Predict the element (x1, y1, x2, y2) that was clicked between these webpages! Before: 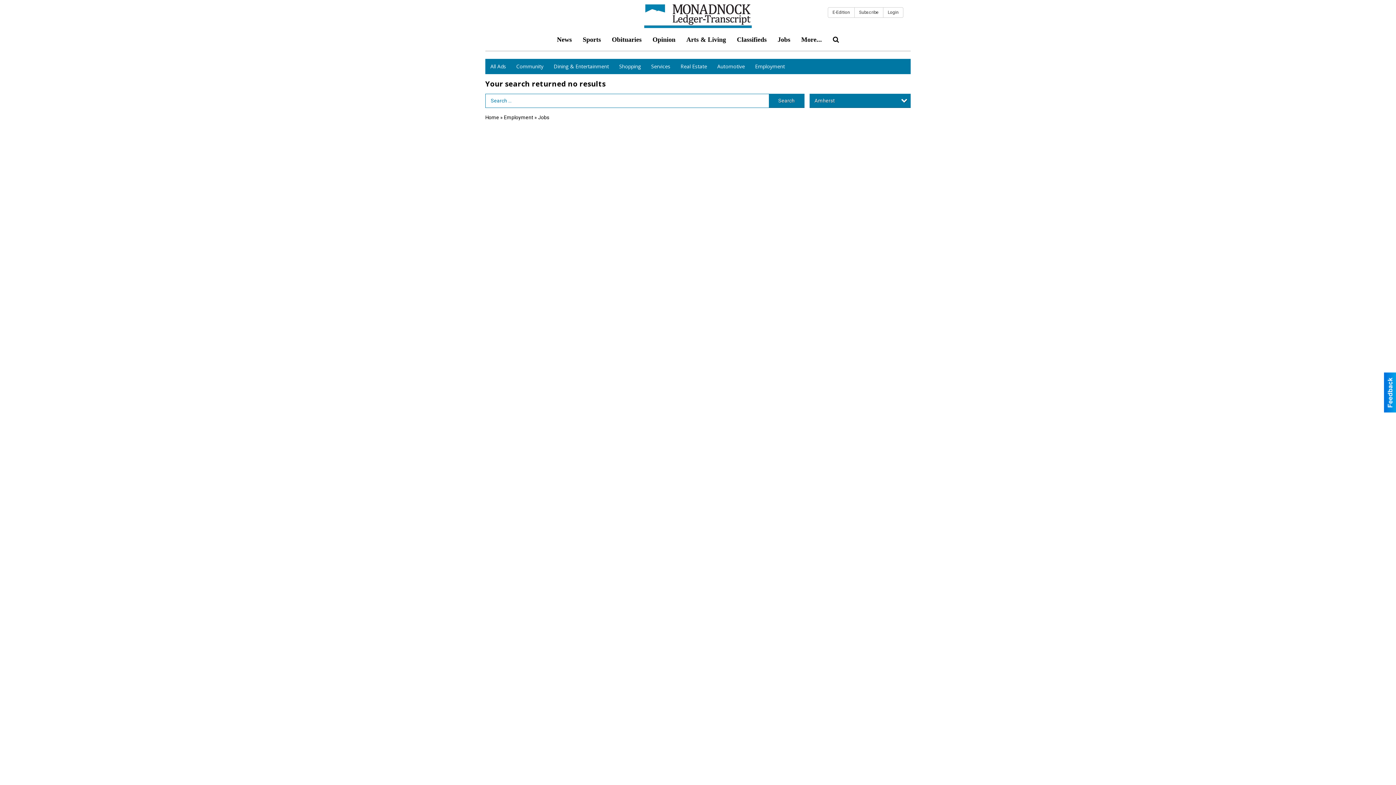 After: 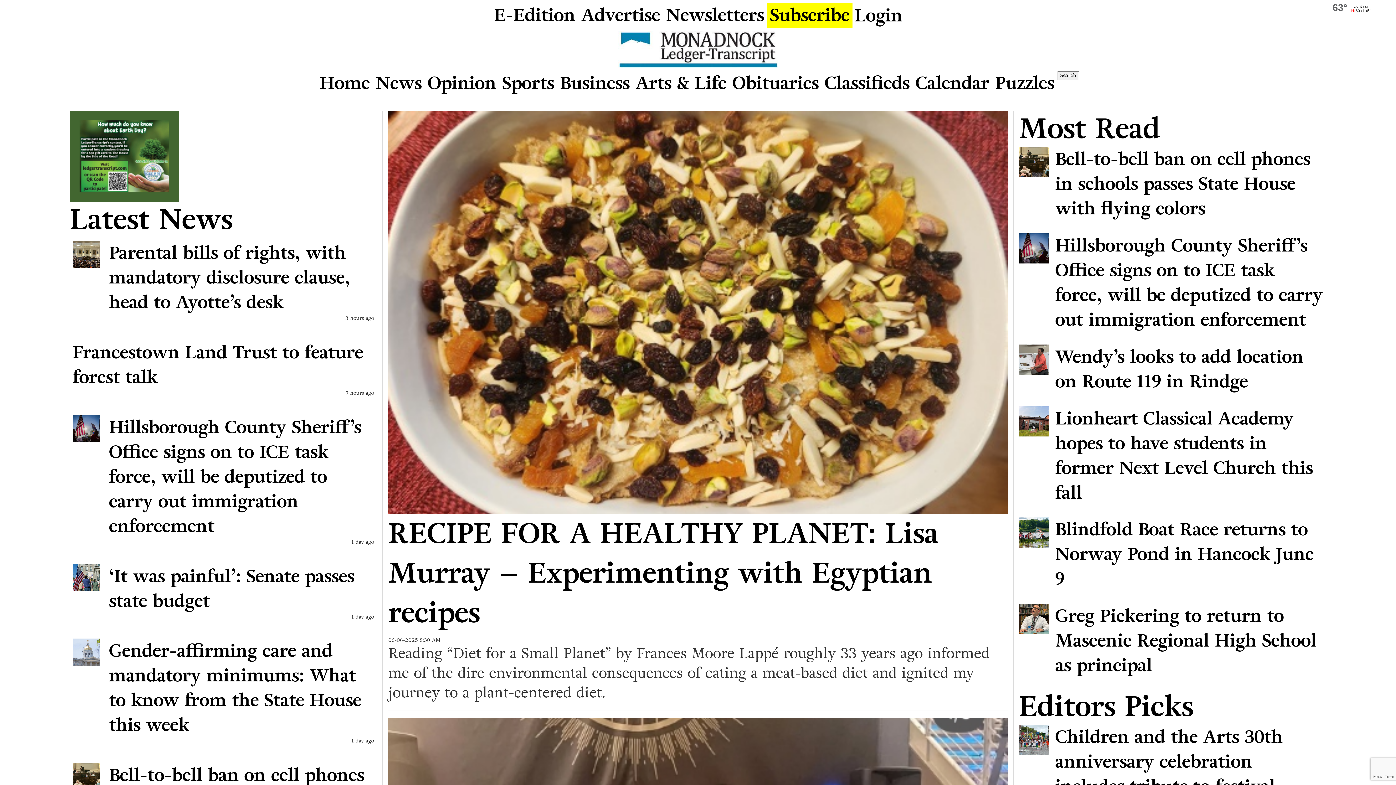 Action: bbox: (883, 7, 903, 17) label: Login